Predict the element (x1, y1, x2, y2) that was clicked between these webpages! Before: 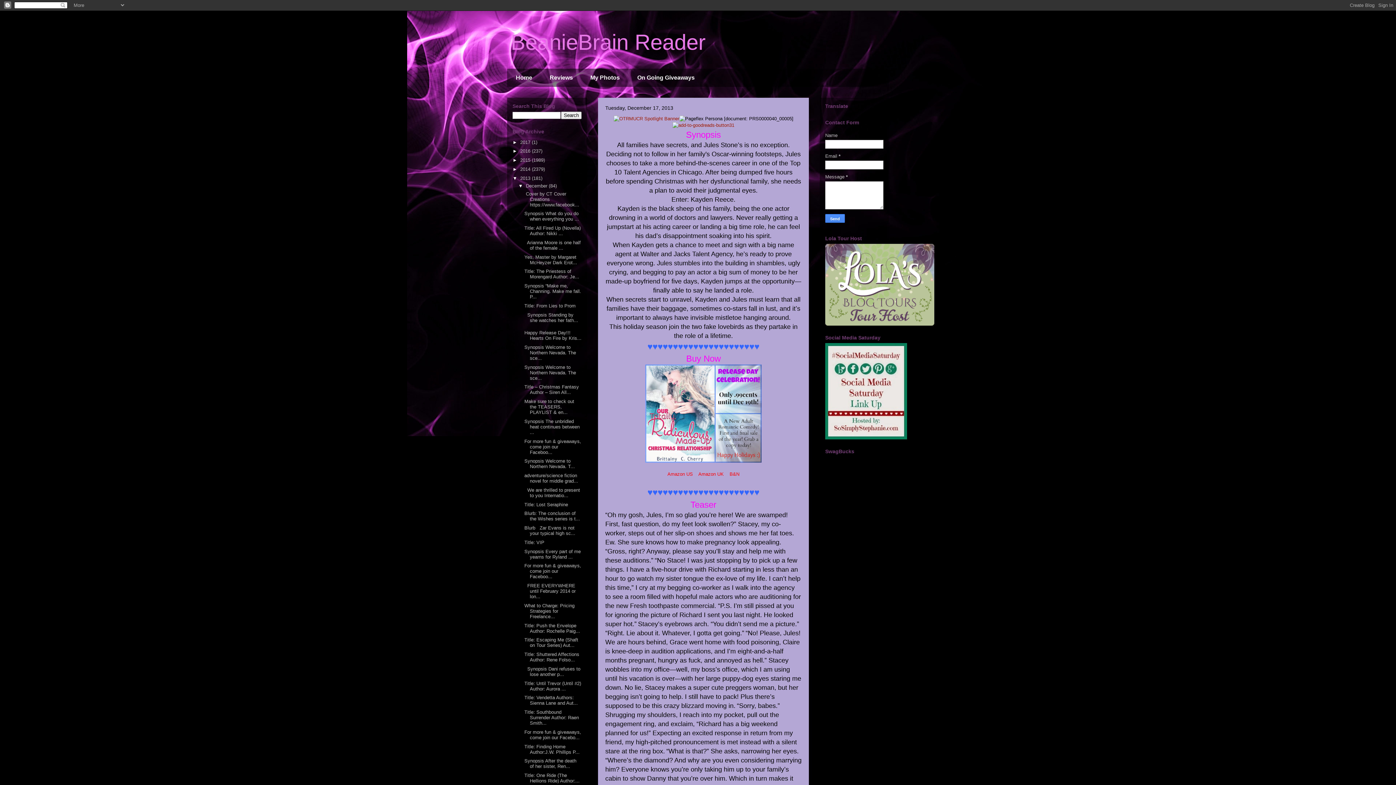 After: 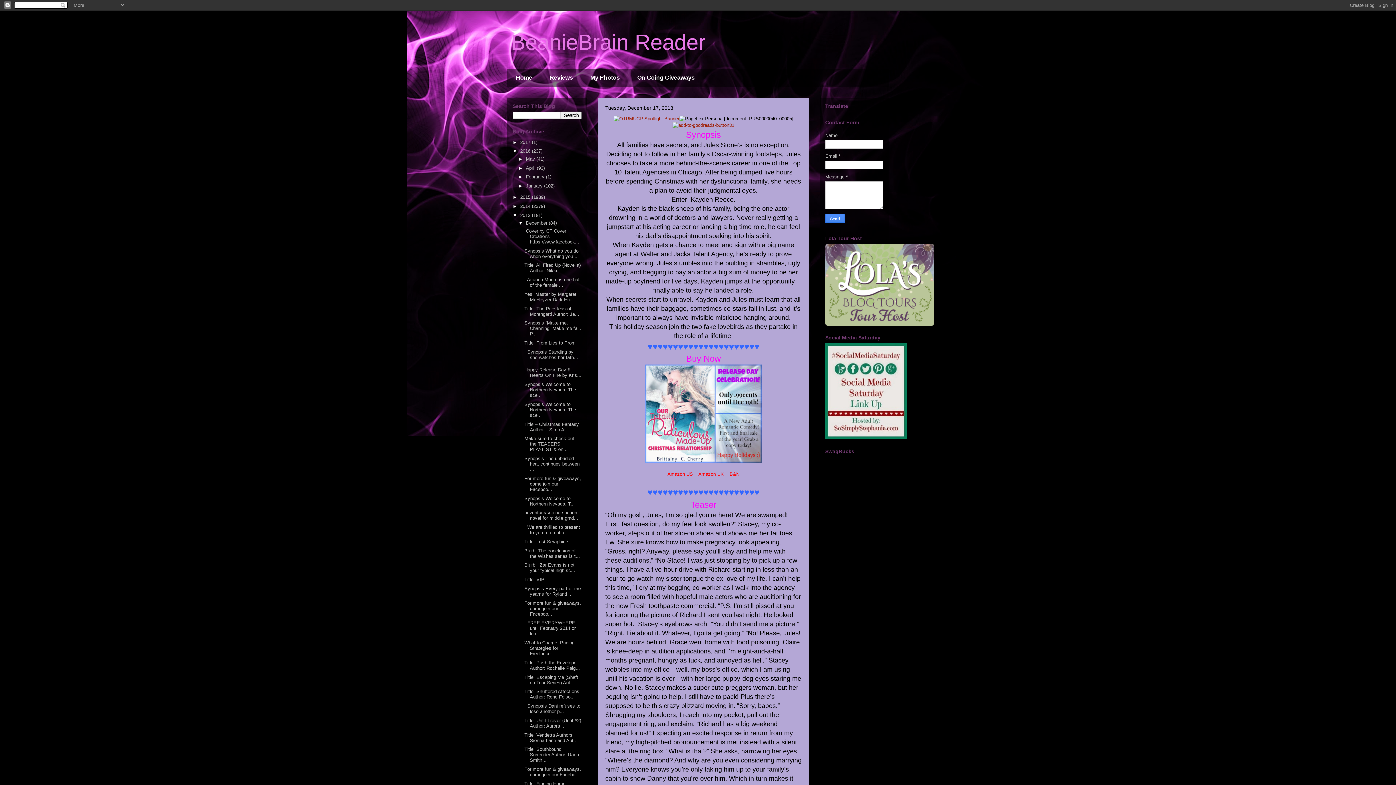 Action: bbox: (512, 148, 520, 153) label: ►  